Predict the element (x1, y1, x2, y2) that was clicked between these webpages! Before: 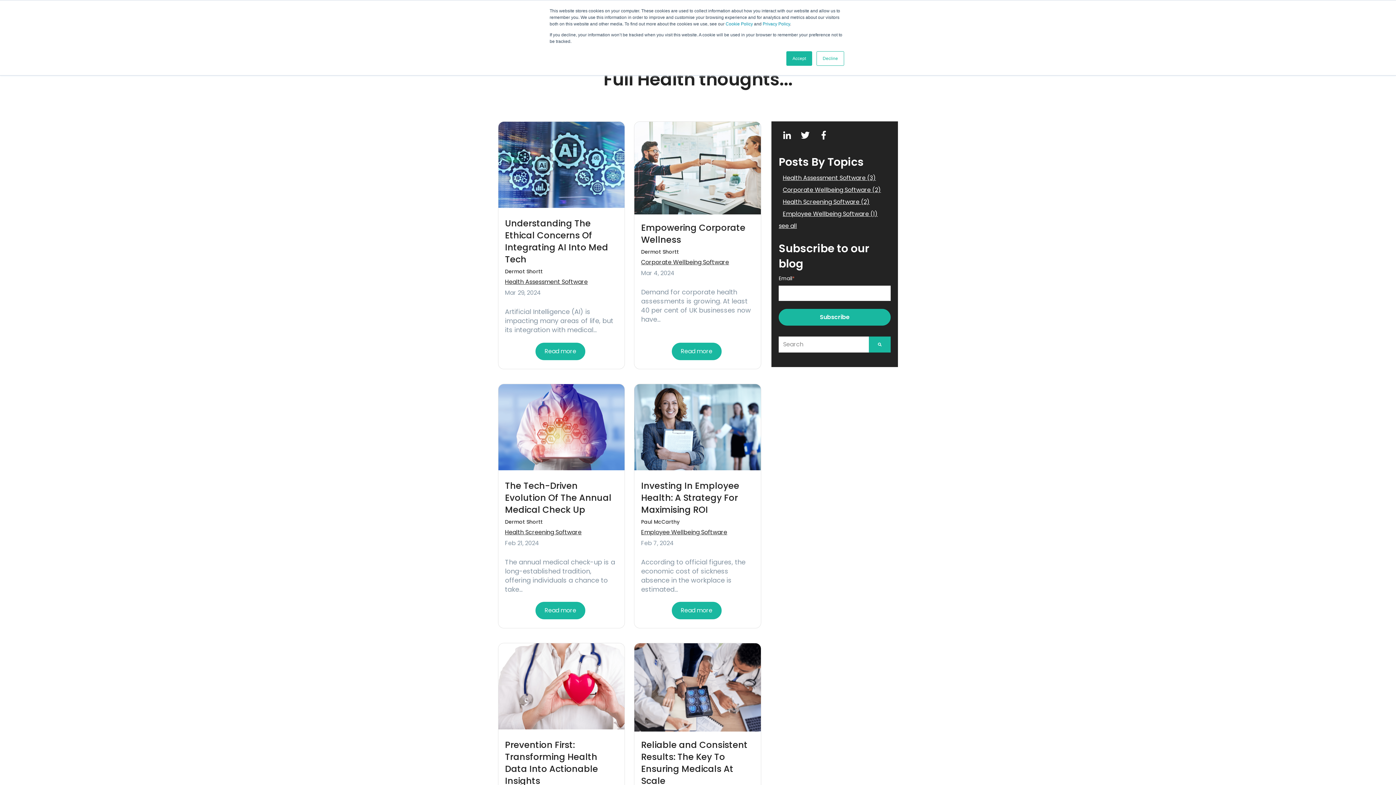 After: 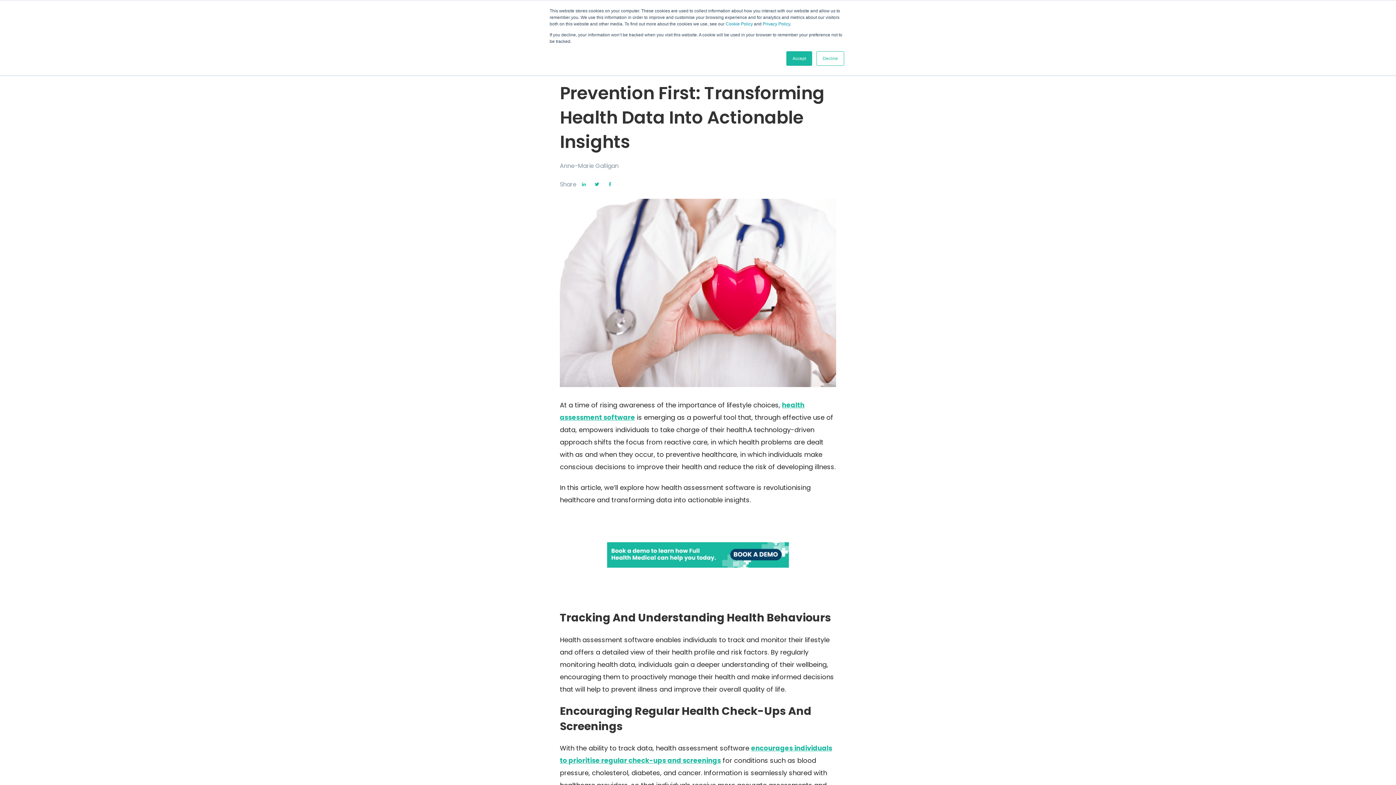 Action: label:   A doctor holding a plastic heart which they’re using to highlight their focus on utilising health assessment software to better prioritise preventative health care. -   Prevention First: Transforming Health Data Into Actionable Insights bbox: (498, 643, 624, 731)